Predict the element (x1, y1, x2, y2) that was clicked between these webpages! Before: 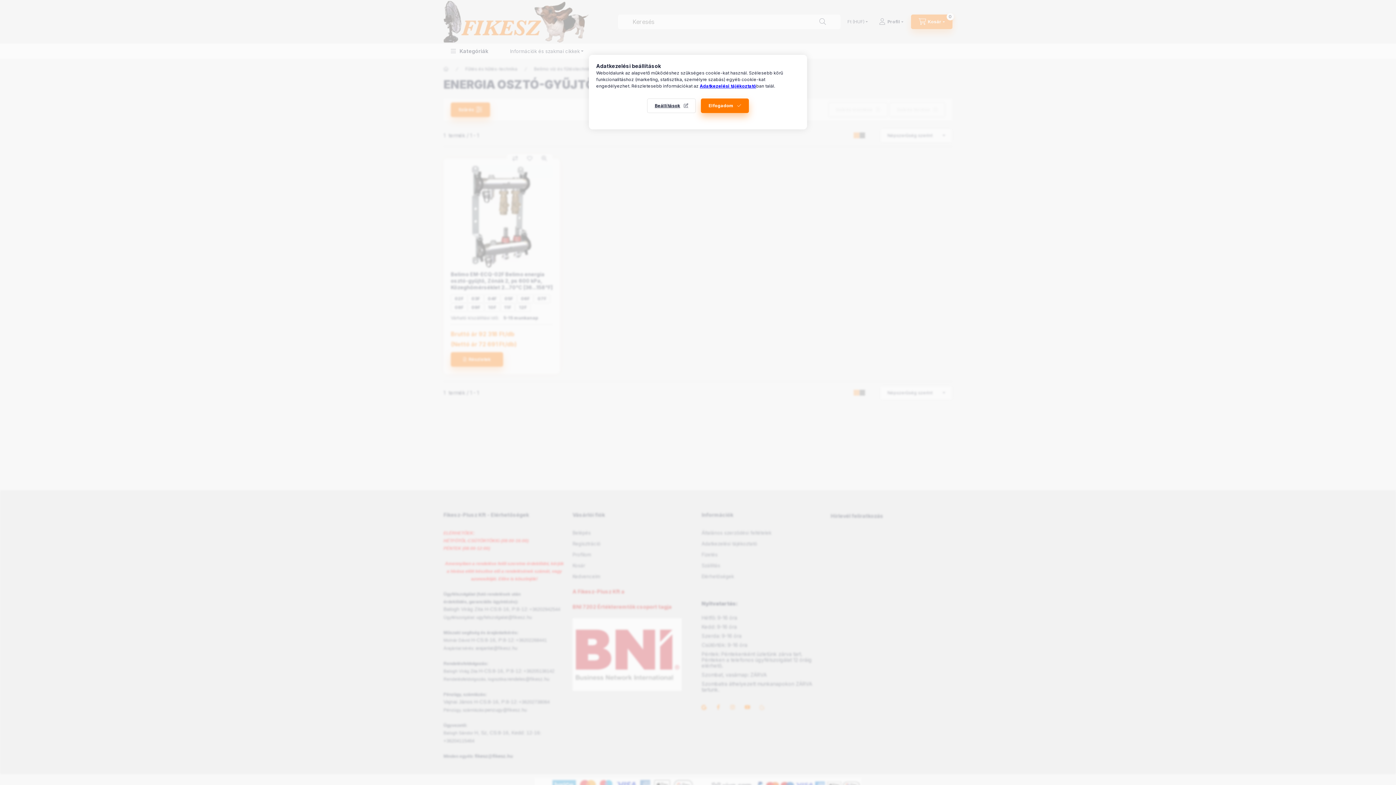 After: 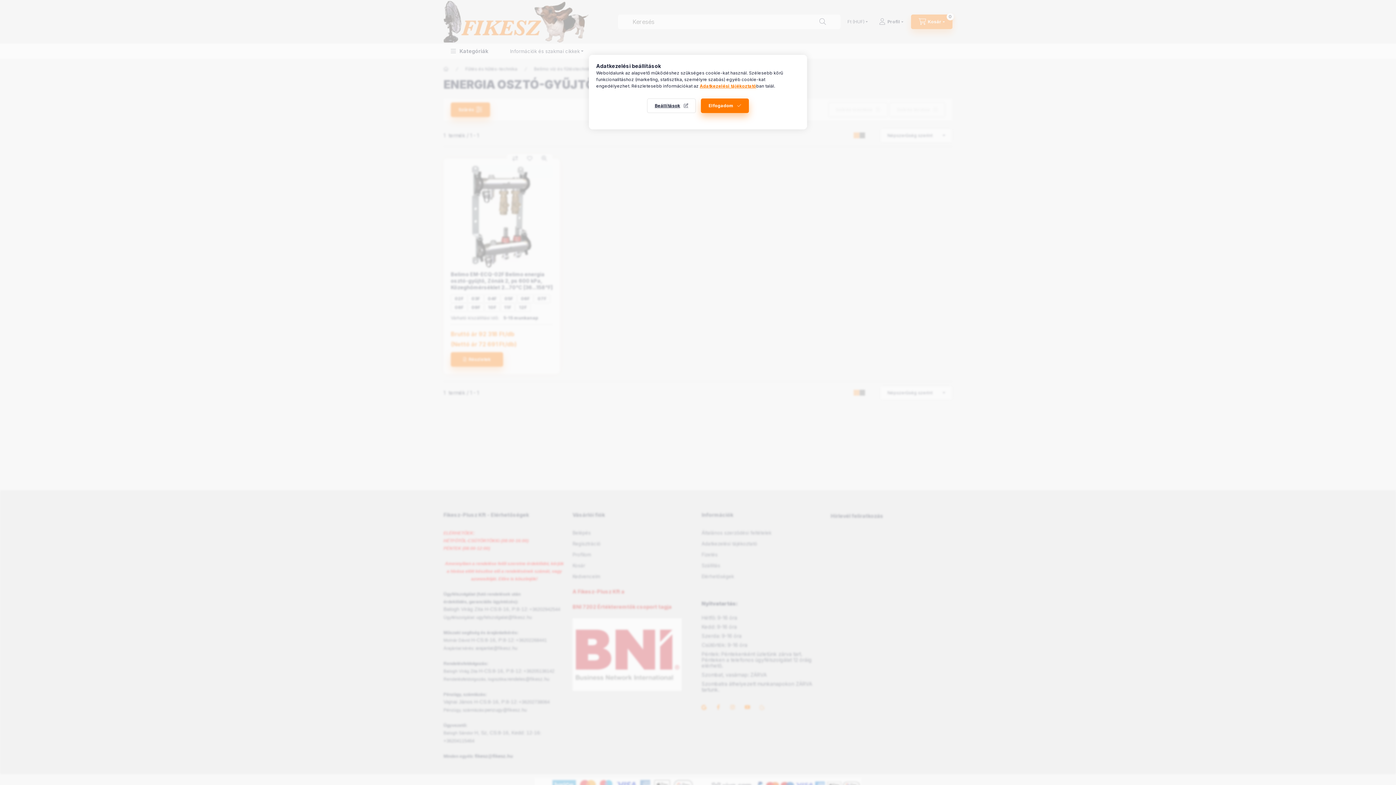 Action: label: Adatkezelési tájékoztató bbox: (700, 83, 756, 88)